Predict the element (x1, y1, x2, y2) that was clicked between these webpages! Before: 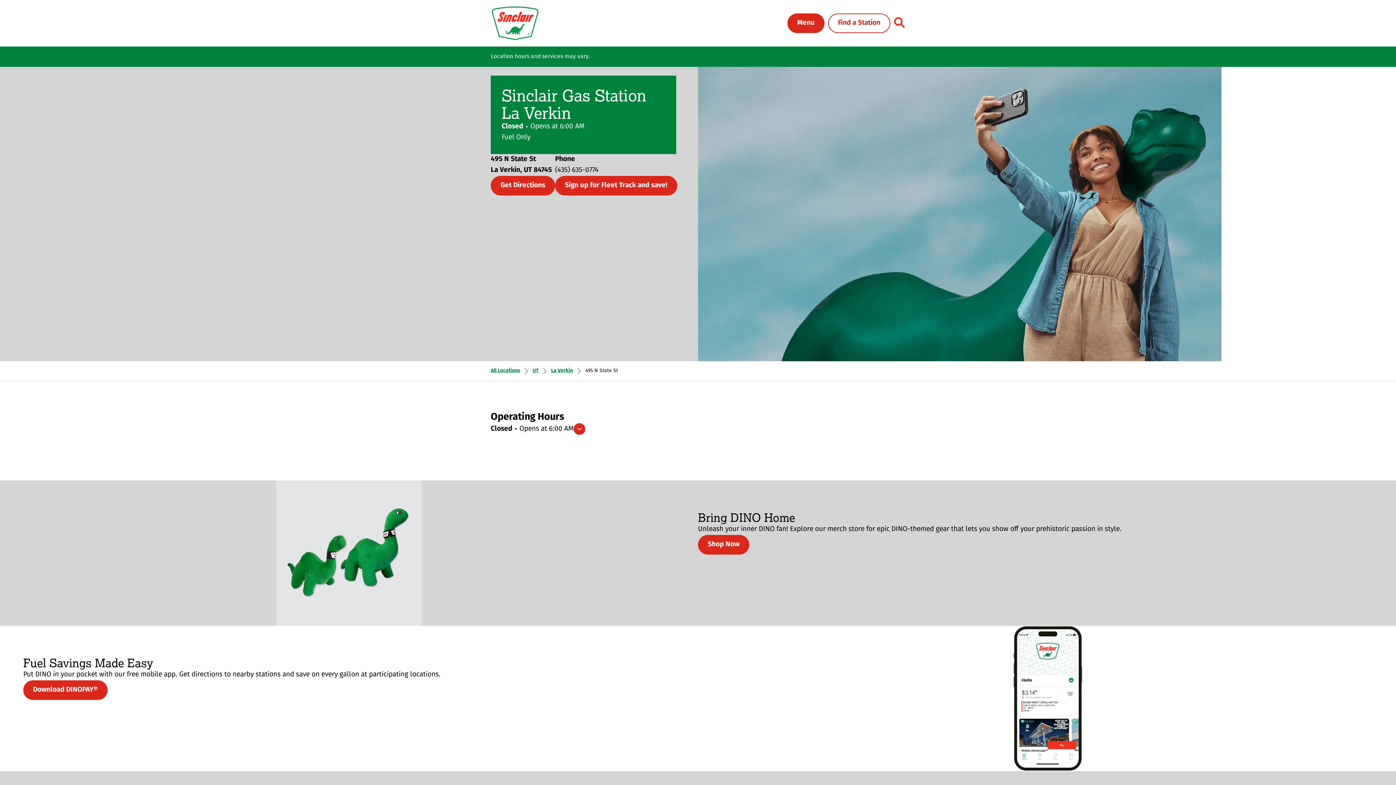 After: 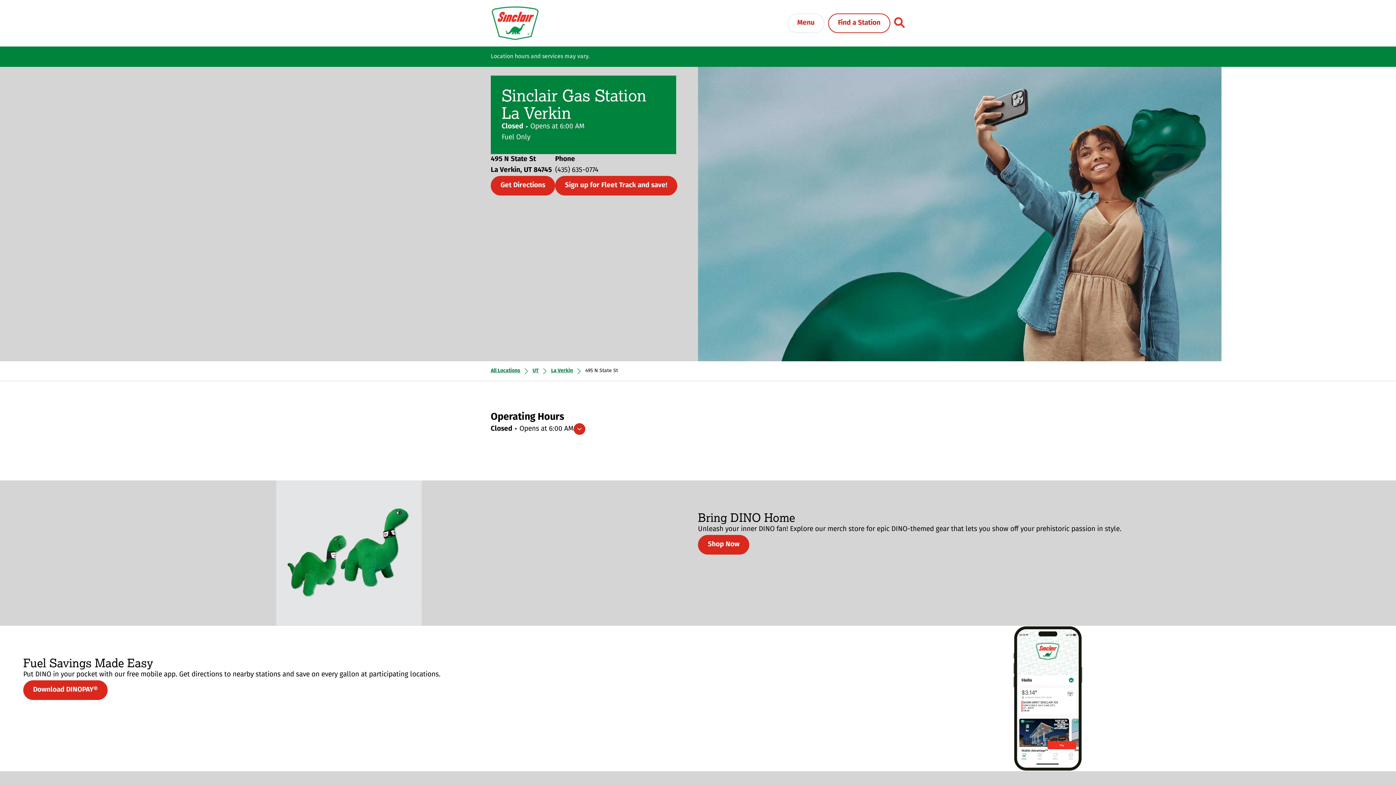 Action: label: Menu bbox: (787, 13, 824, 33)